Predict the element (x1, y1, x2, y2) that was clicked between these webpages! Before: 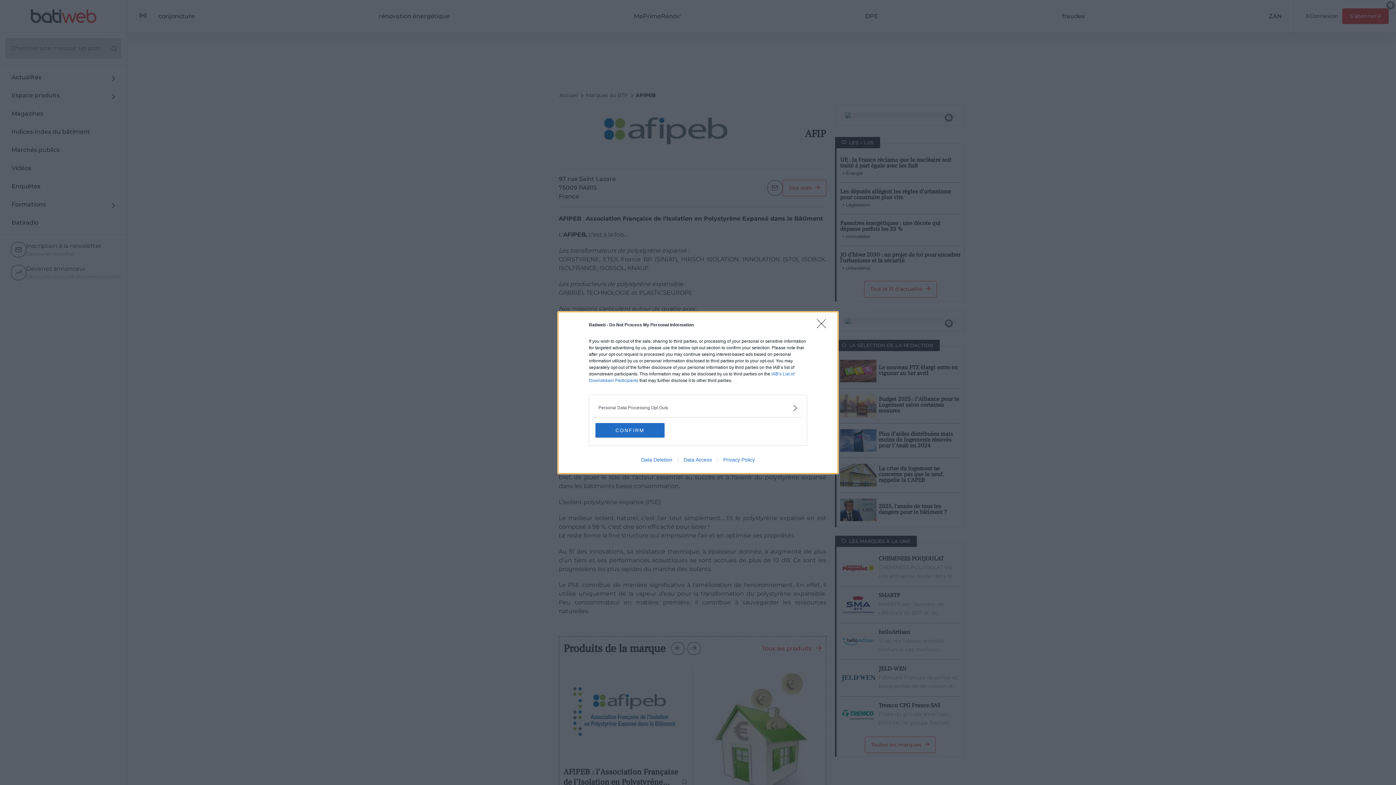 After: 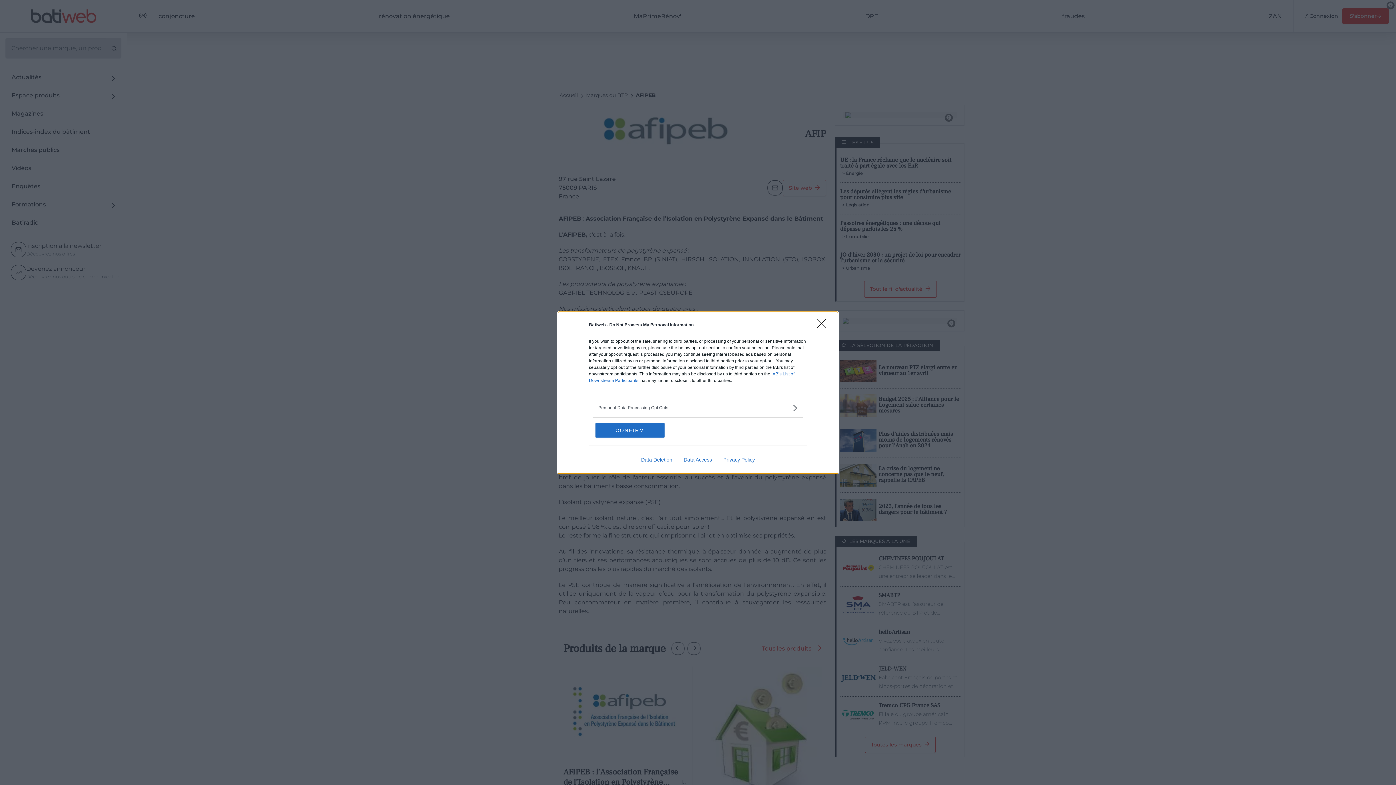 Action: label: Data Deletion bbox: (635, 456, 678, 462)